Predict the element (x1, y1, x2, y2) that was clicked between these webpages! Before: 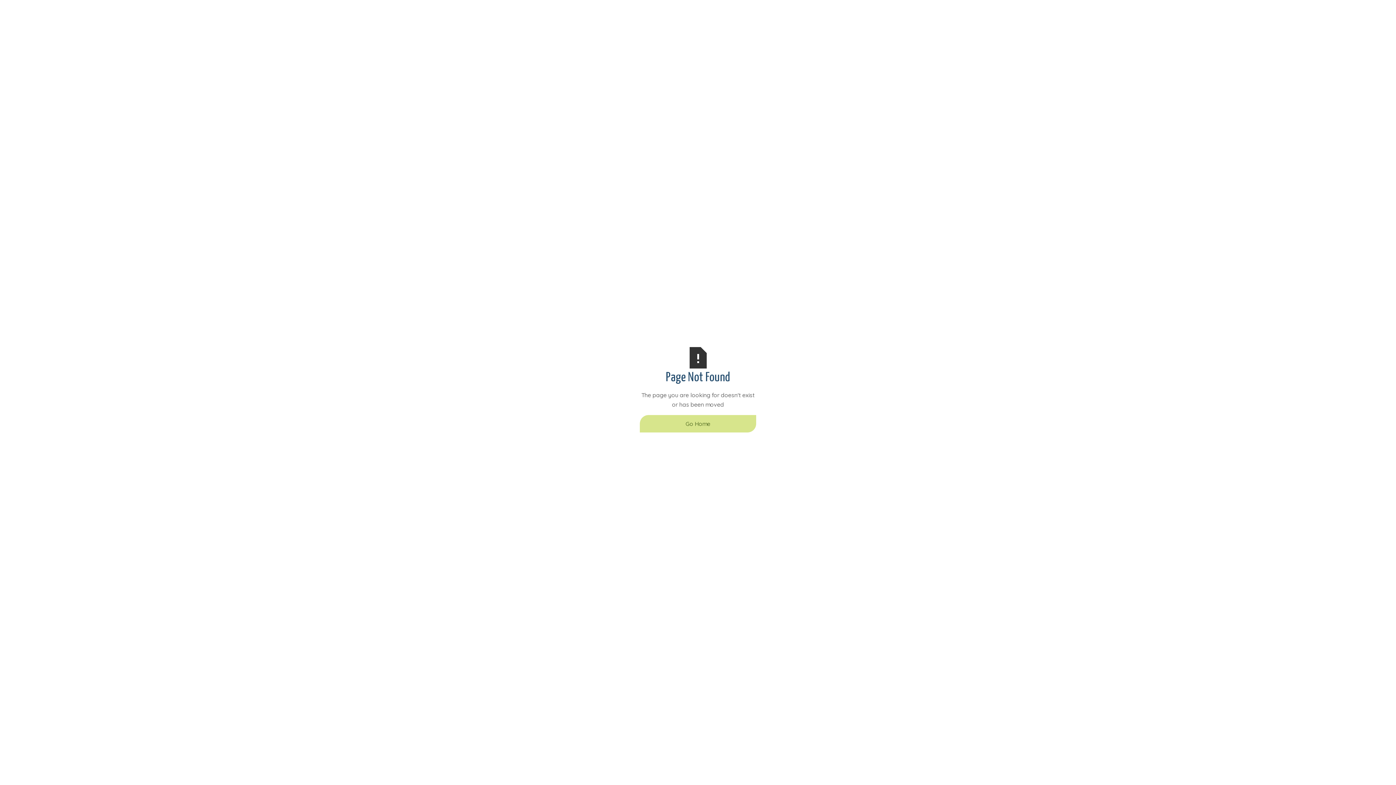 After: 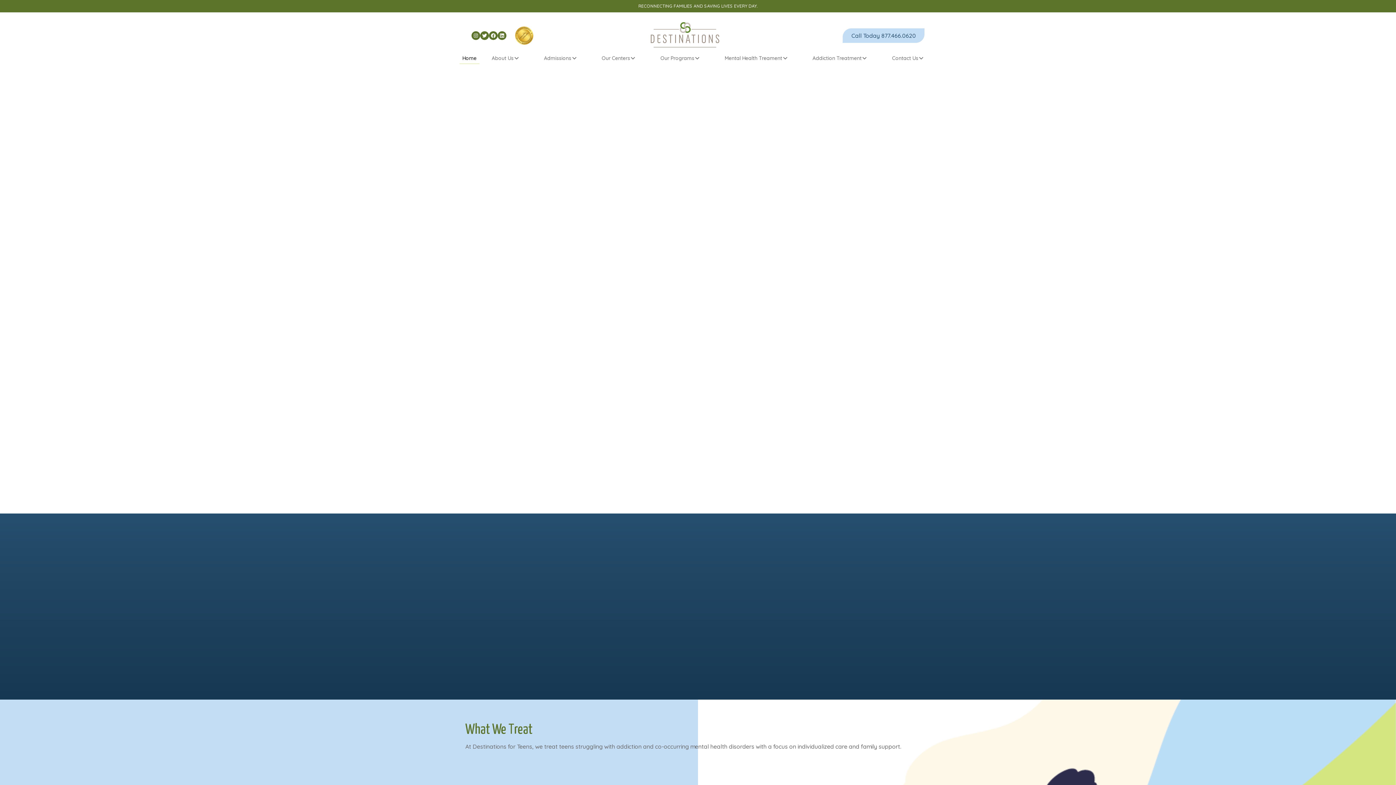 Action: label: Go Home bbox: (640, 415, 756, 432)